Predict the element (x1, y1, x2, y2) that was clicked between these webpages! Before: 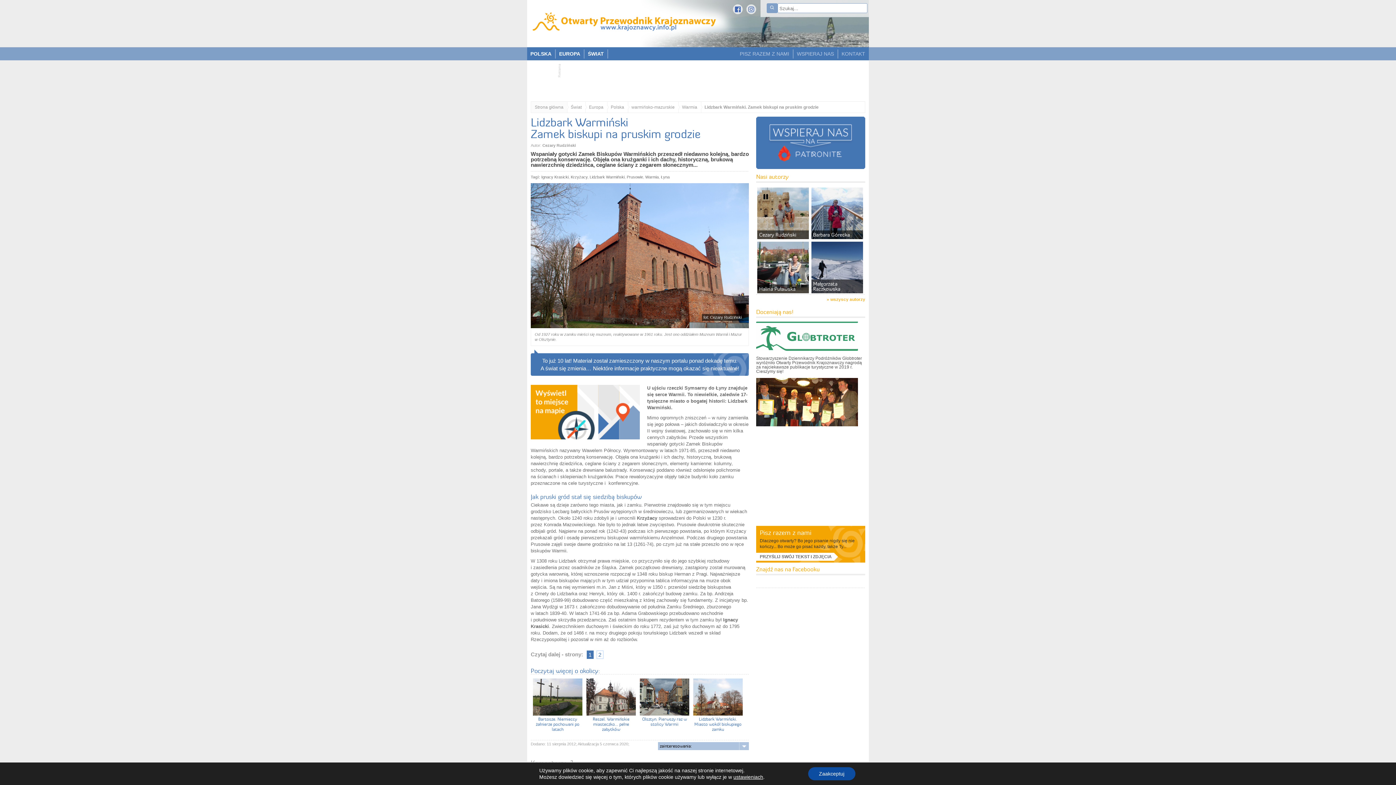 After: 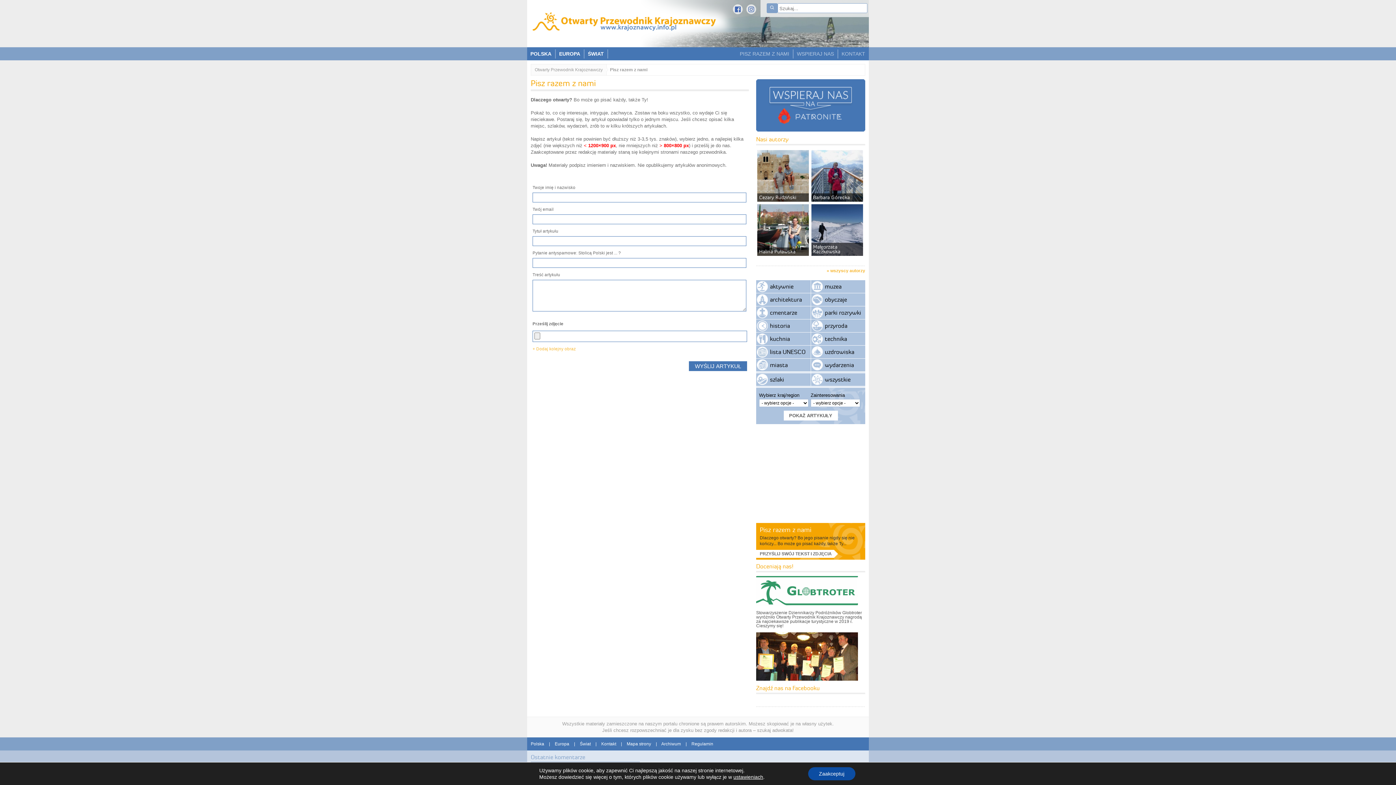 Action: bbox: (760, 528, 811, 537) label: Pisz razem z nami